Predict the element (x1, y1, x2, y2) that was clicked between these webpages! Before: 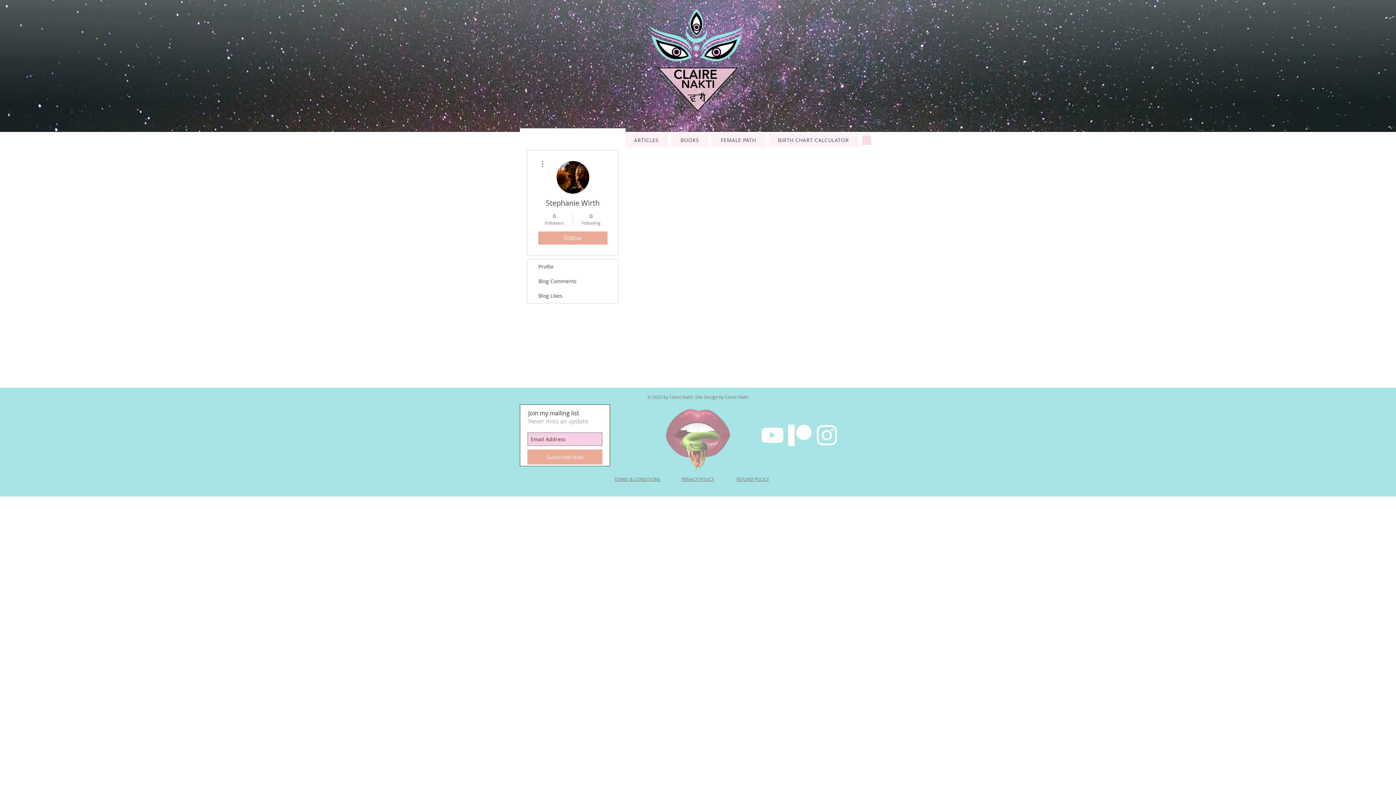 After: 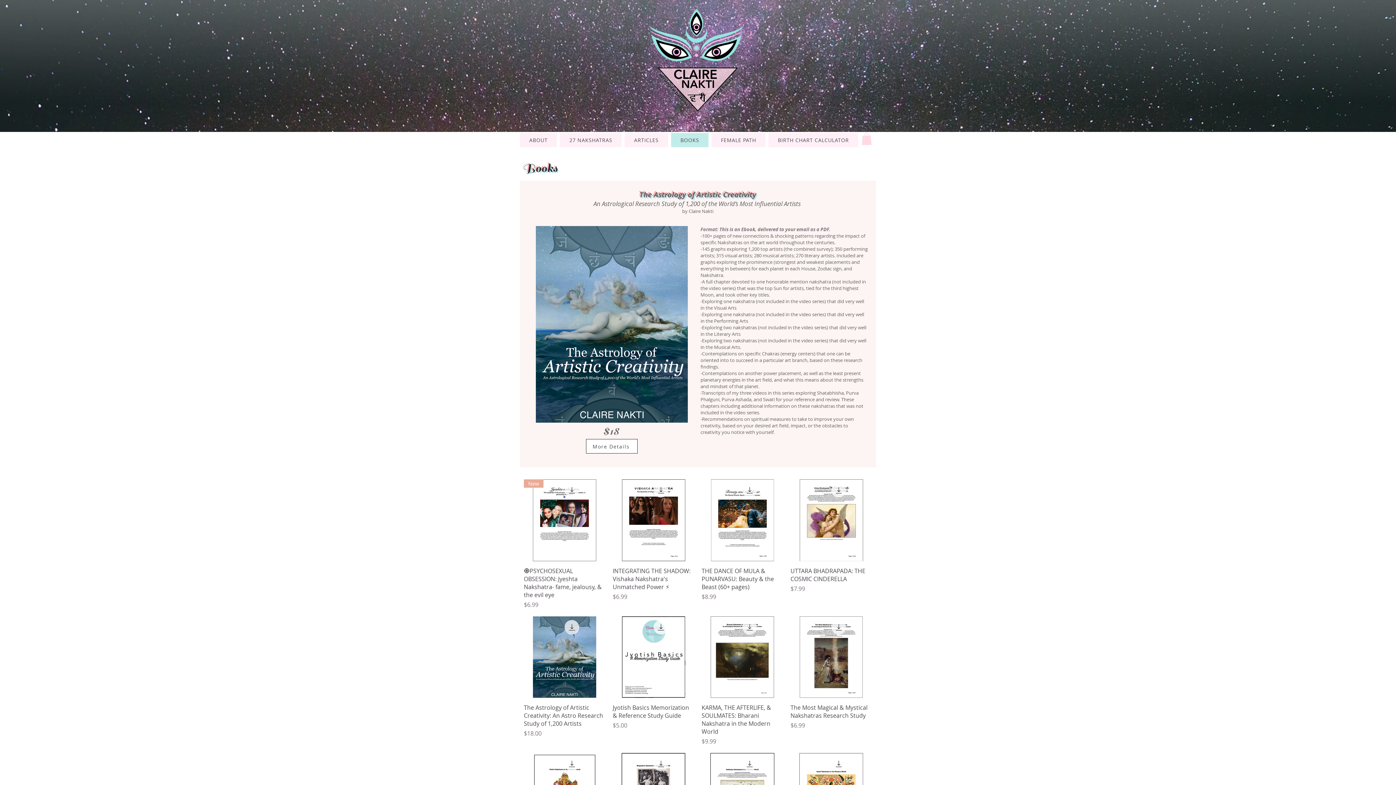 Action: label: BOOKS bbox: (671, 133, 708, 147)